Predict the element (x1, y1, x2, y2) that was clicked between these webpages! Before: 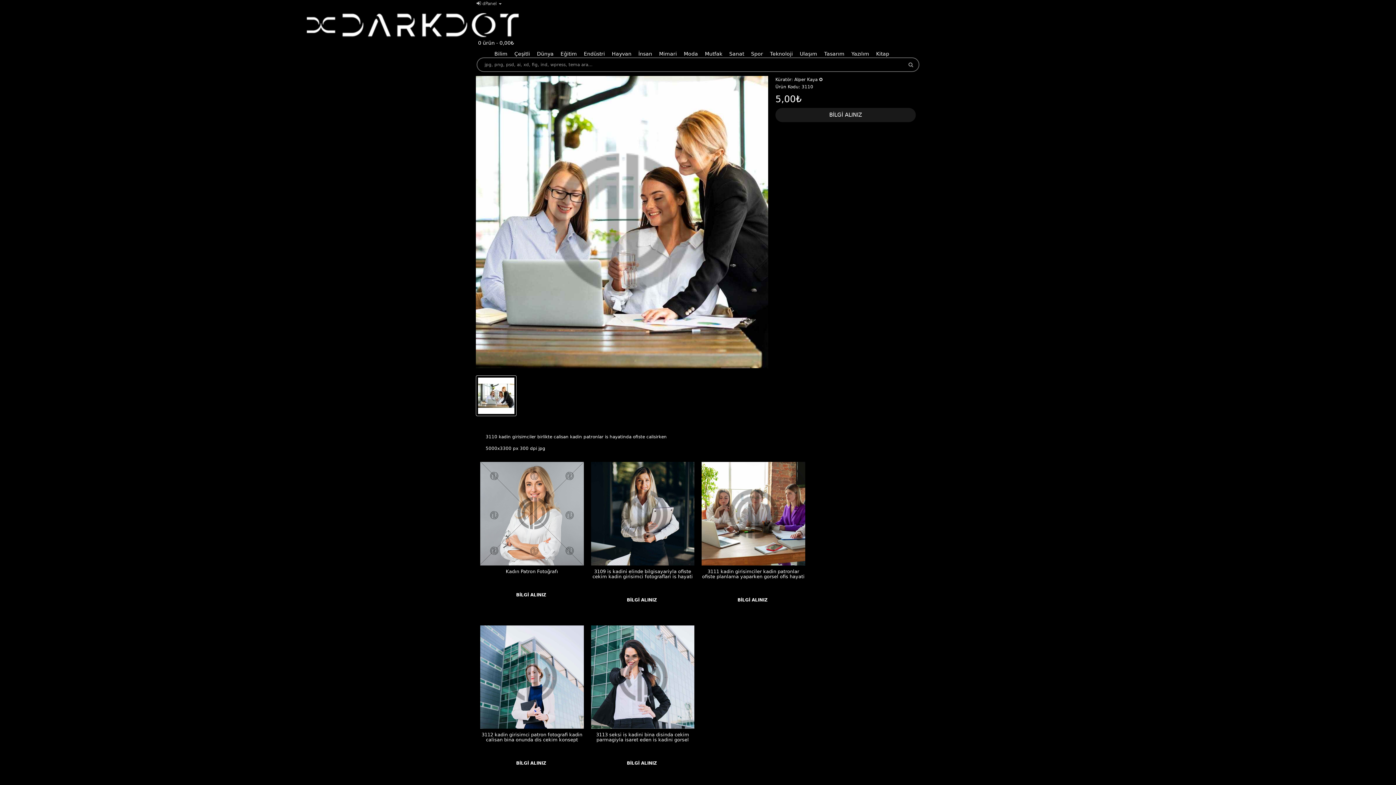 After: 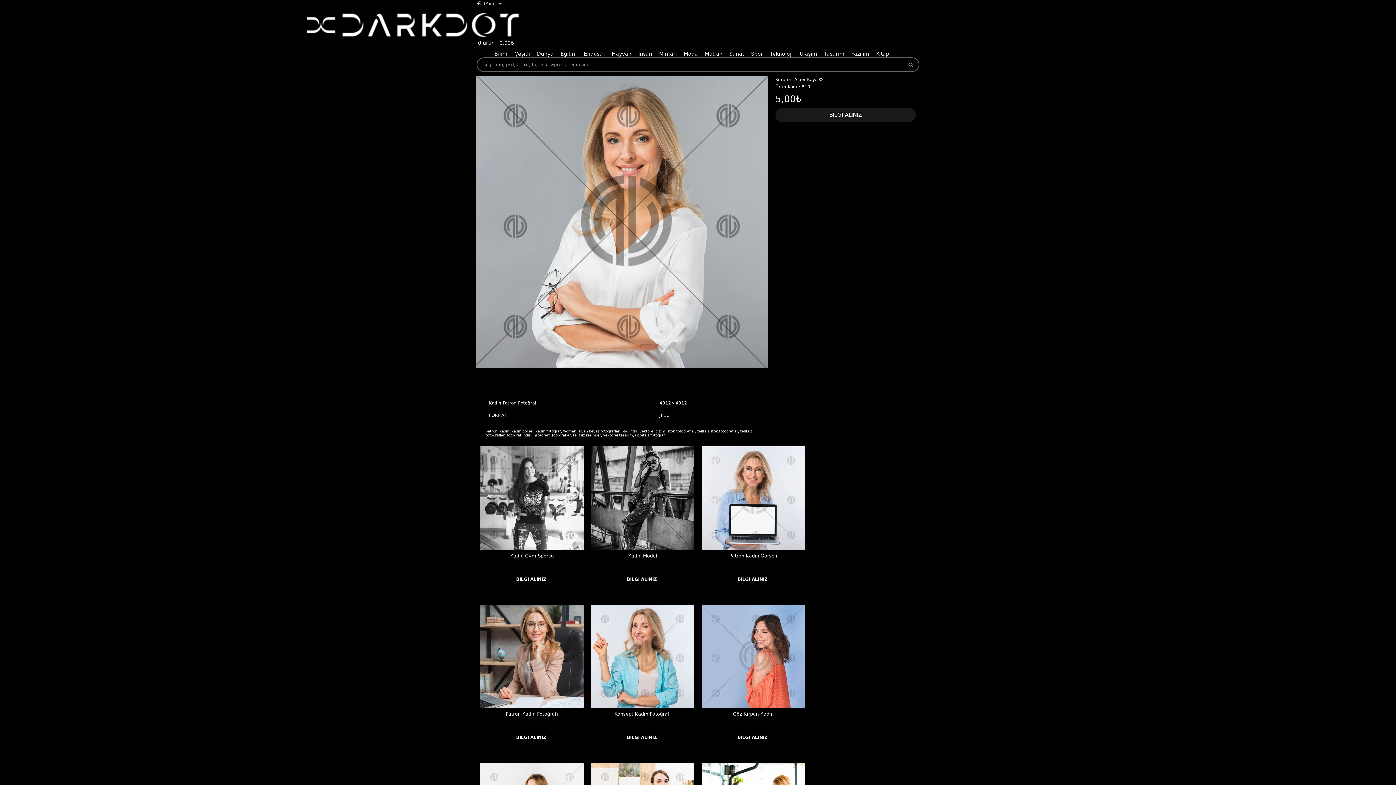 Action: bbox: (480, 462, 583, 565)